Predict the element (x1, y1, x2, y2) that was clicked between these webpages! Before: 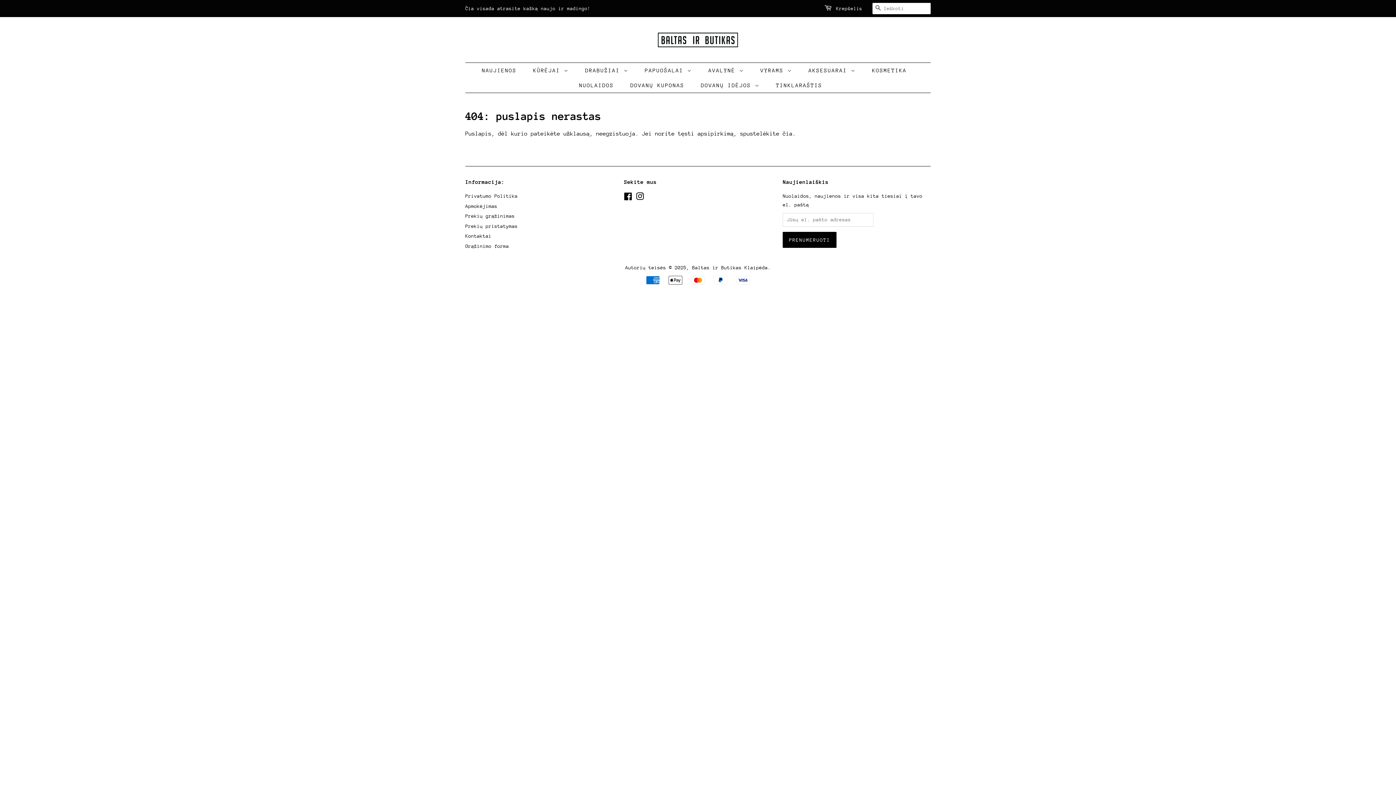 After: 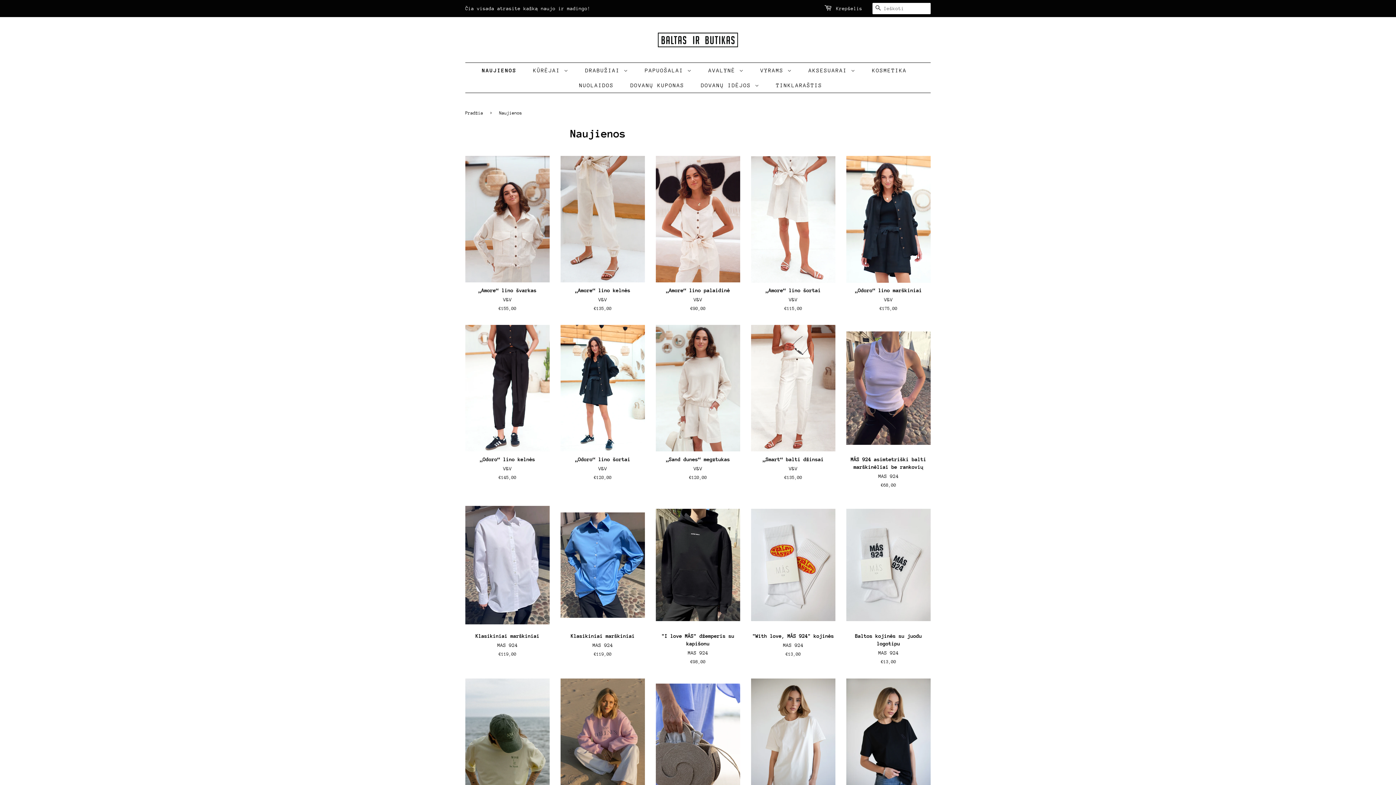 Action: bbox: (482, 62, 524, 77) label: NAUJIENOS